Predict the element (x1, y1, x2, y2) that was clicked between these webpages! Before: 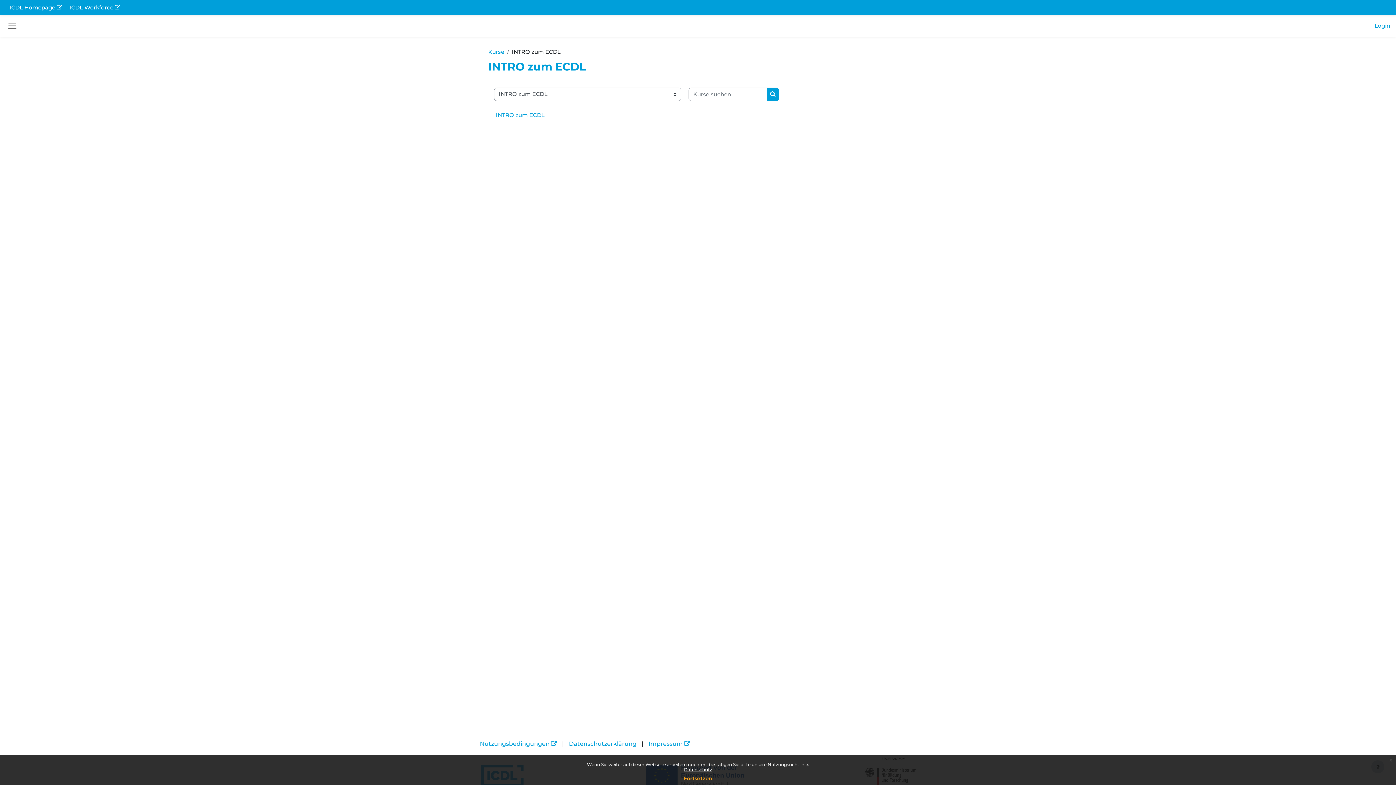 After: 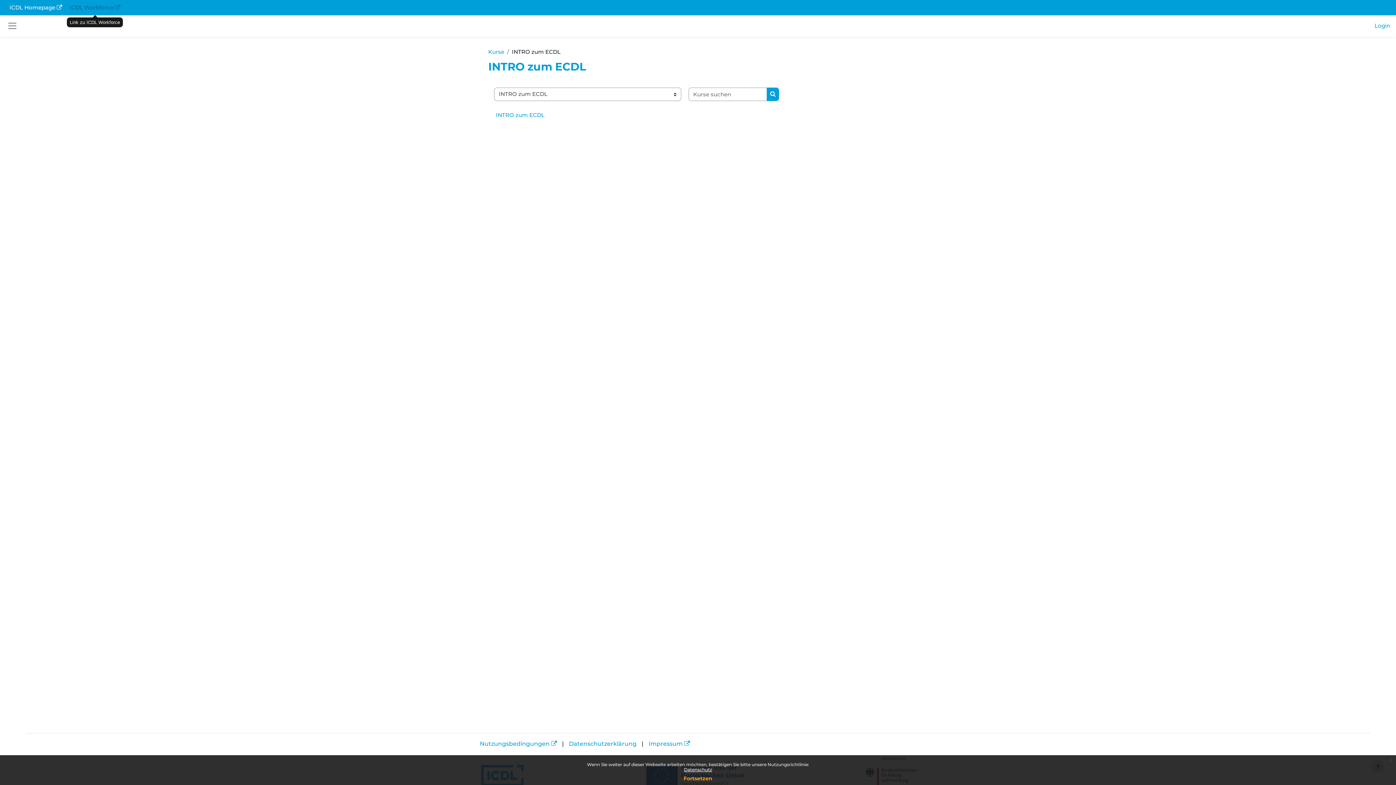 Action: bbox: (65, 0, 124, 15) label: ICDL Workforce